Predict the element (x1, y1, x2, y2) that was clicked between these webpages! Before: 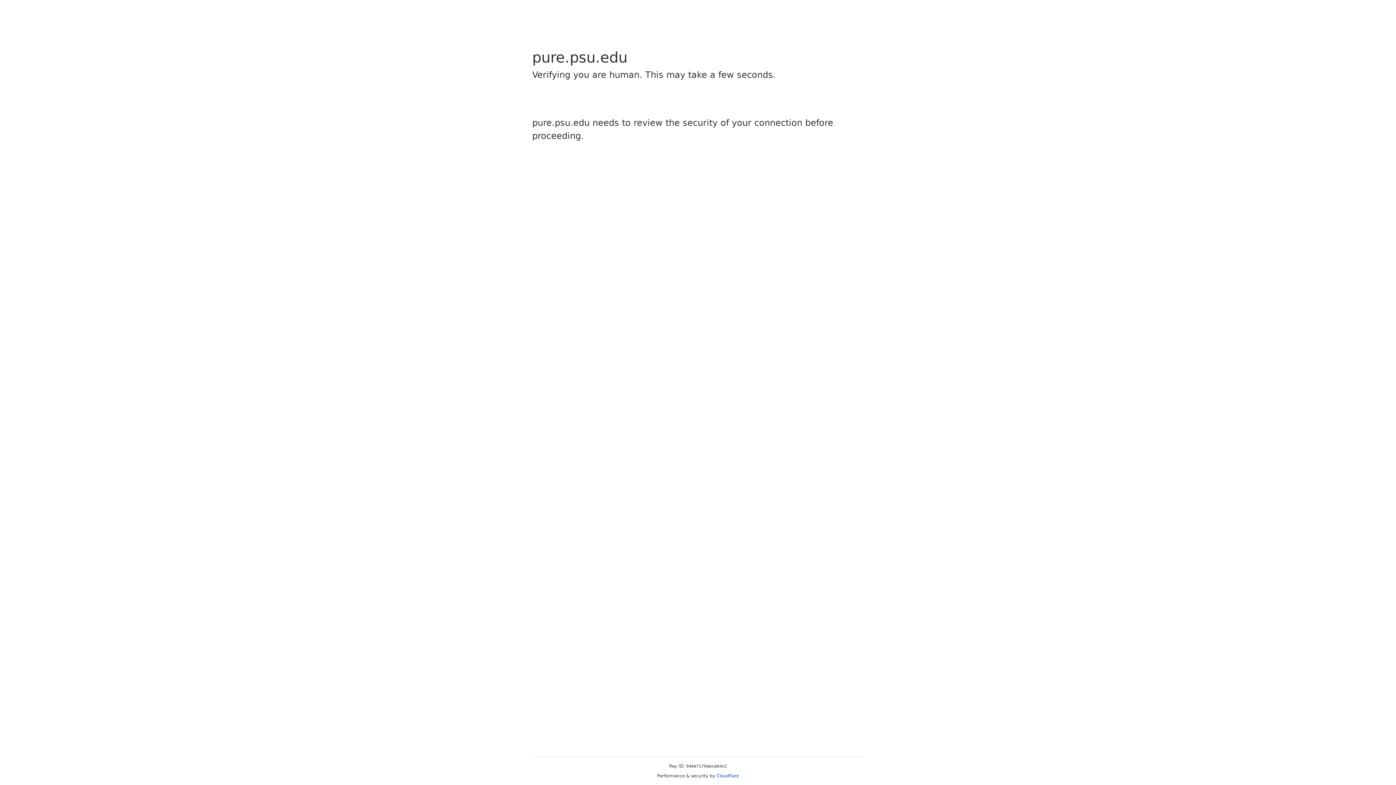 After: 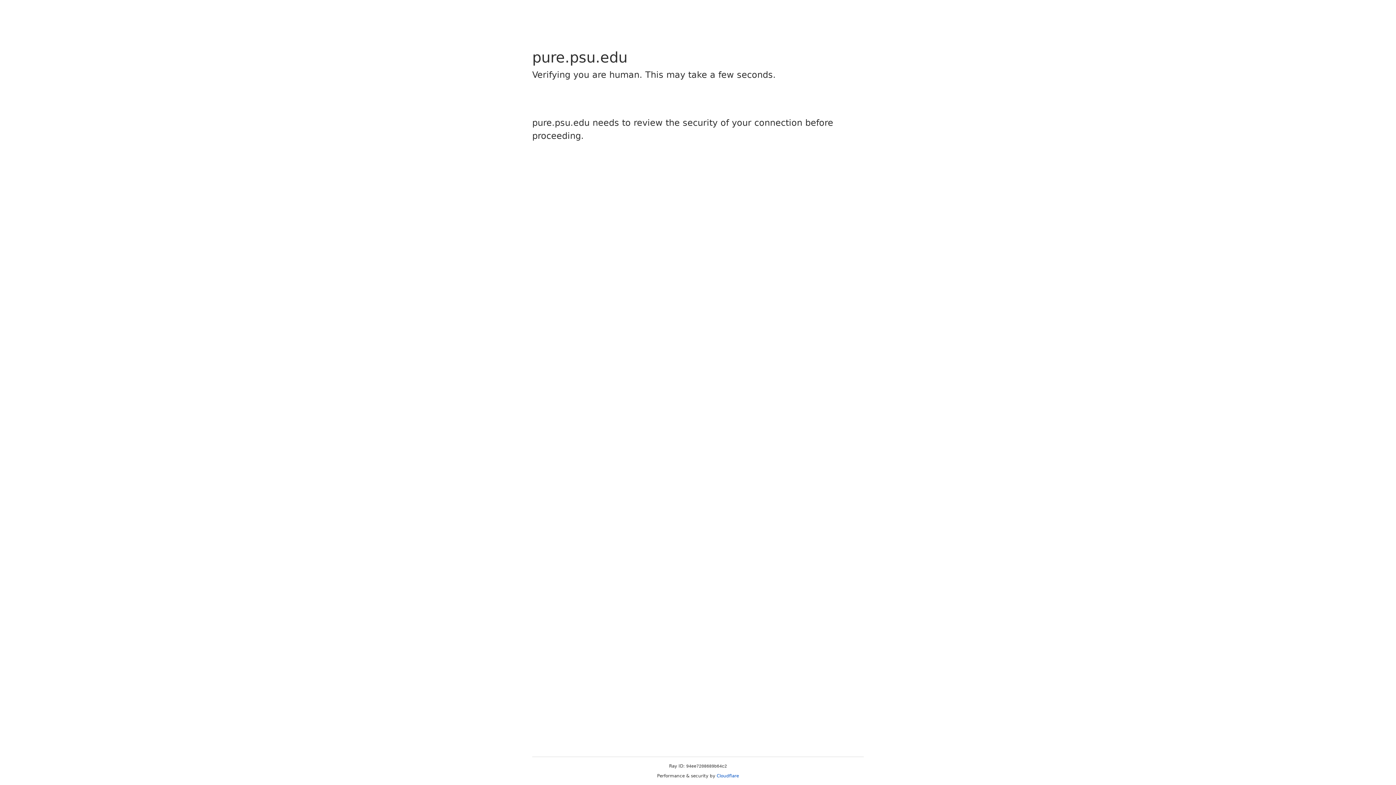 Action: bbox: (716, 773, 739, 778) label: Cloudflare